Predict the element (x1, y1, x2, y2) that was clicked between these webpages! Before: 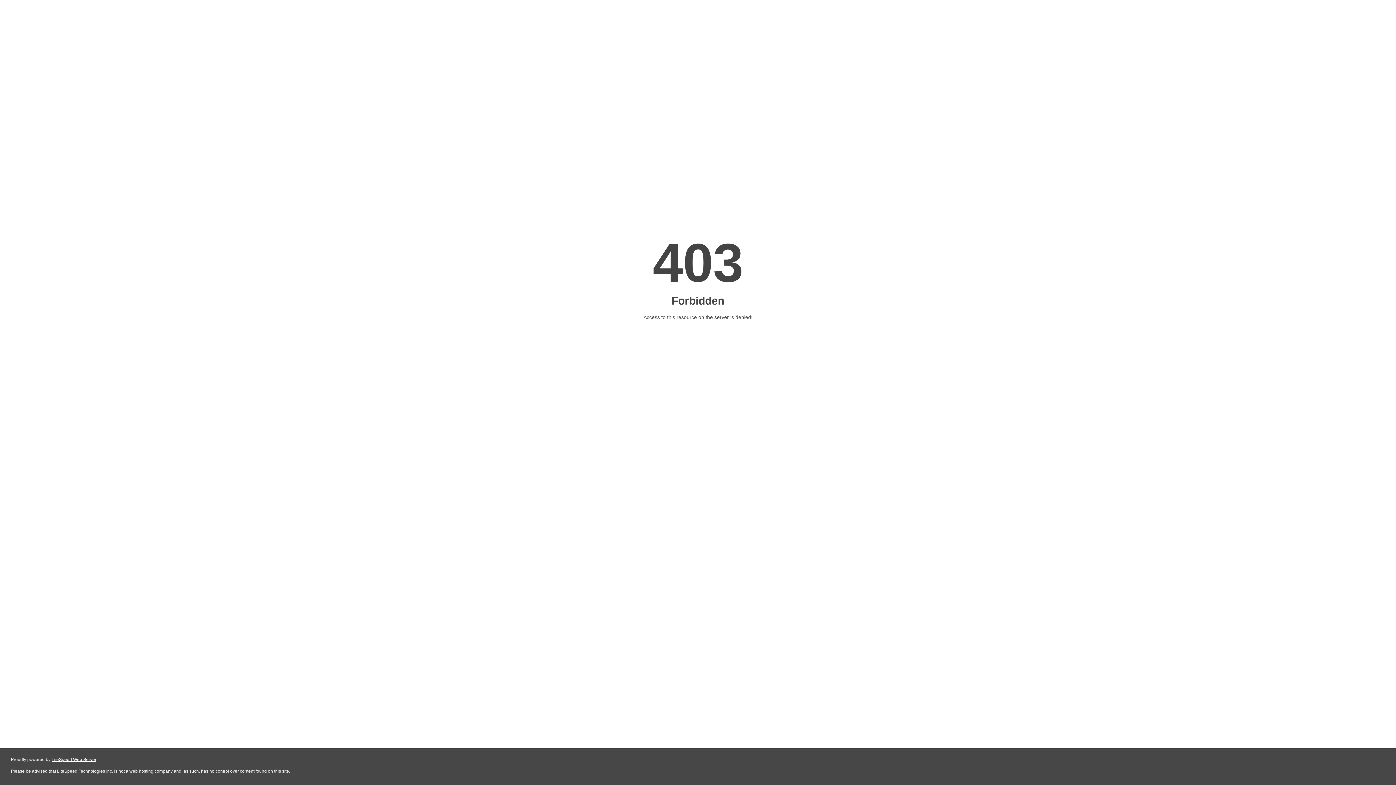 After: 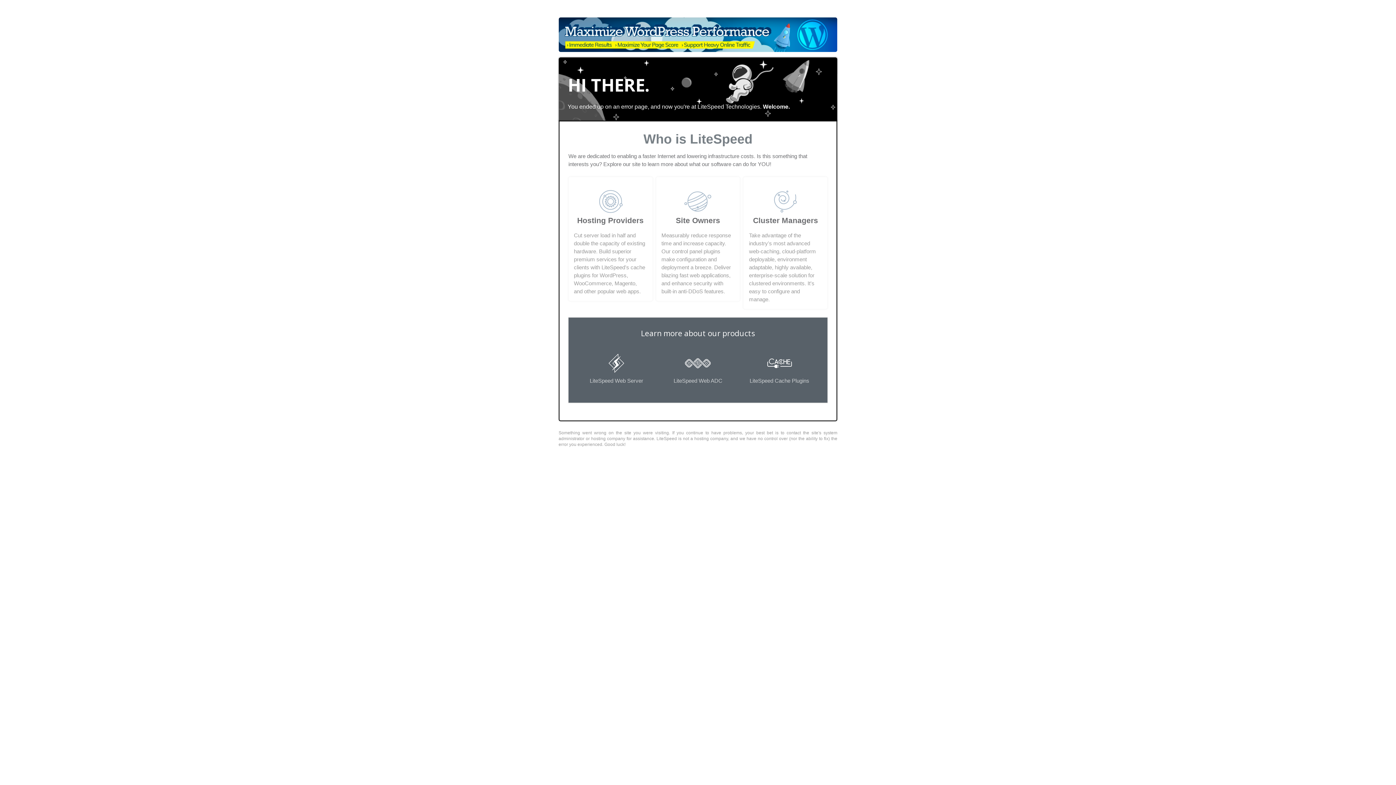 Action: bbox: (51, 757, 96, 762) label: LiteSpeed Web Server